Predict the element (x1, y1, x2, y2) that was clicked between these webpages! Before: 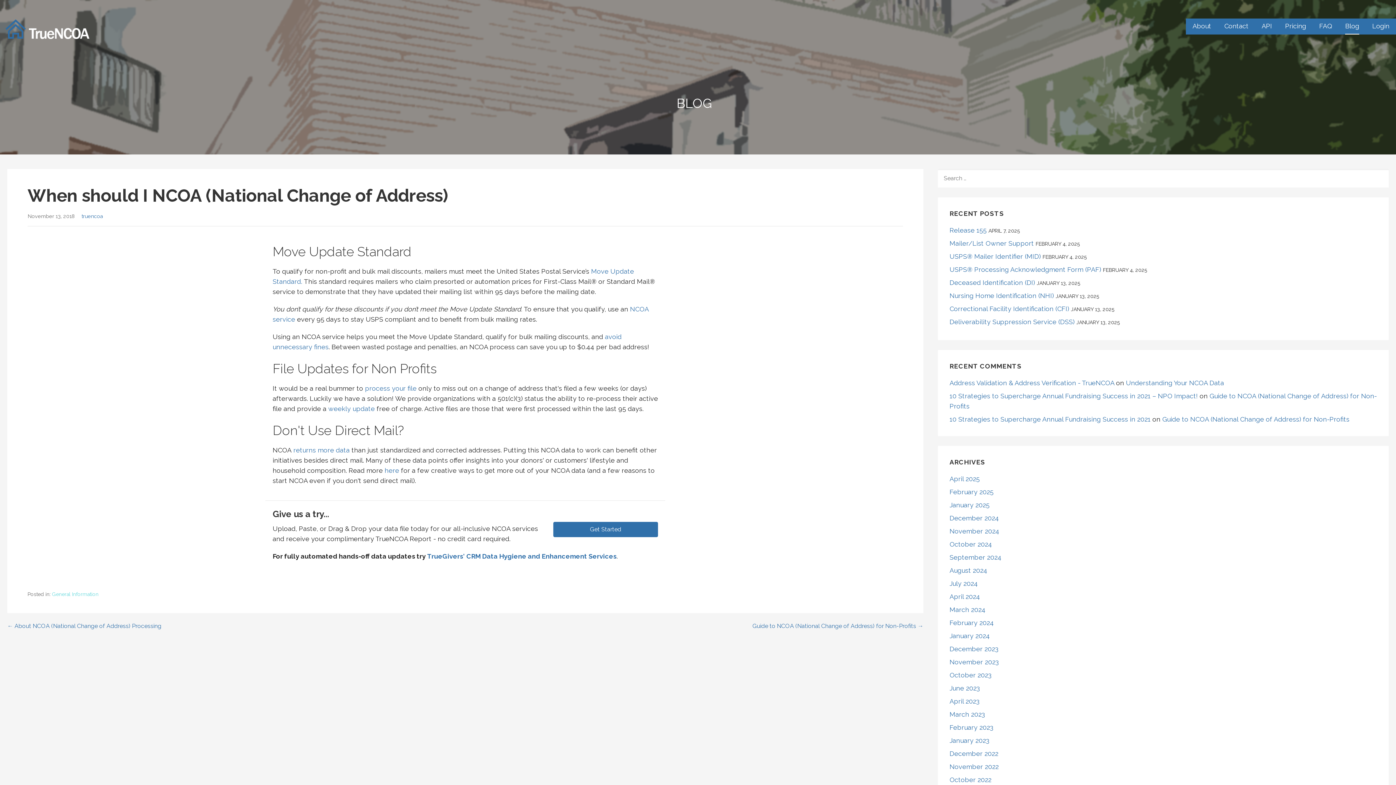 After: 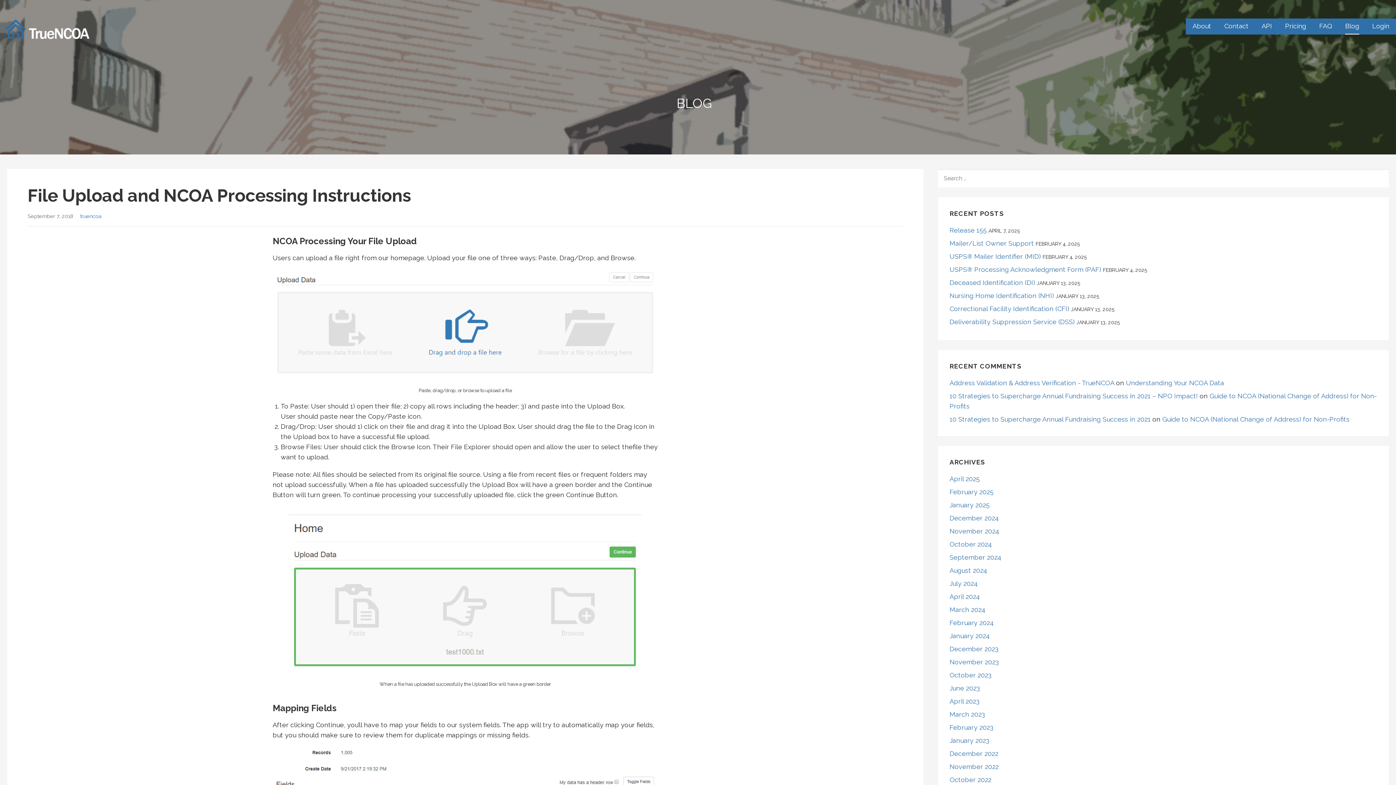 Action: label: process your file bbox: (365, 384, 416, 392)